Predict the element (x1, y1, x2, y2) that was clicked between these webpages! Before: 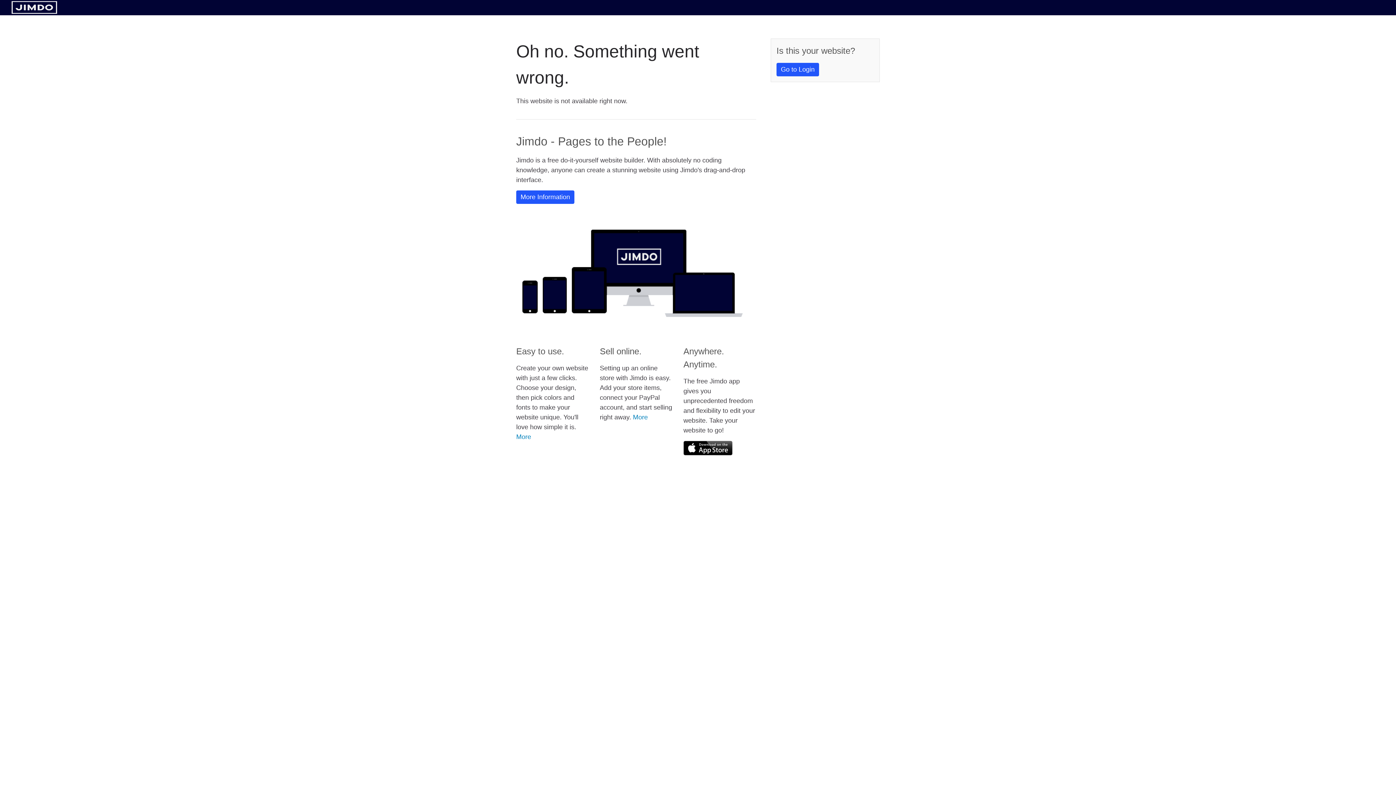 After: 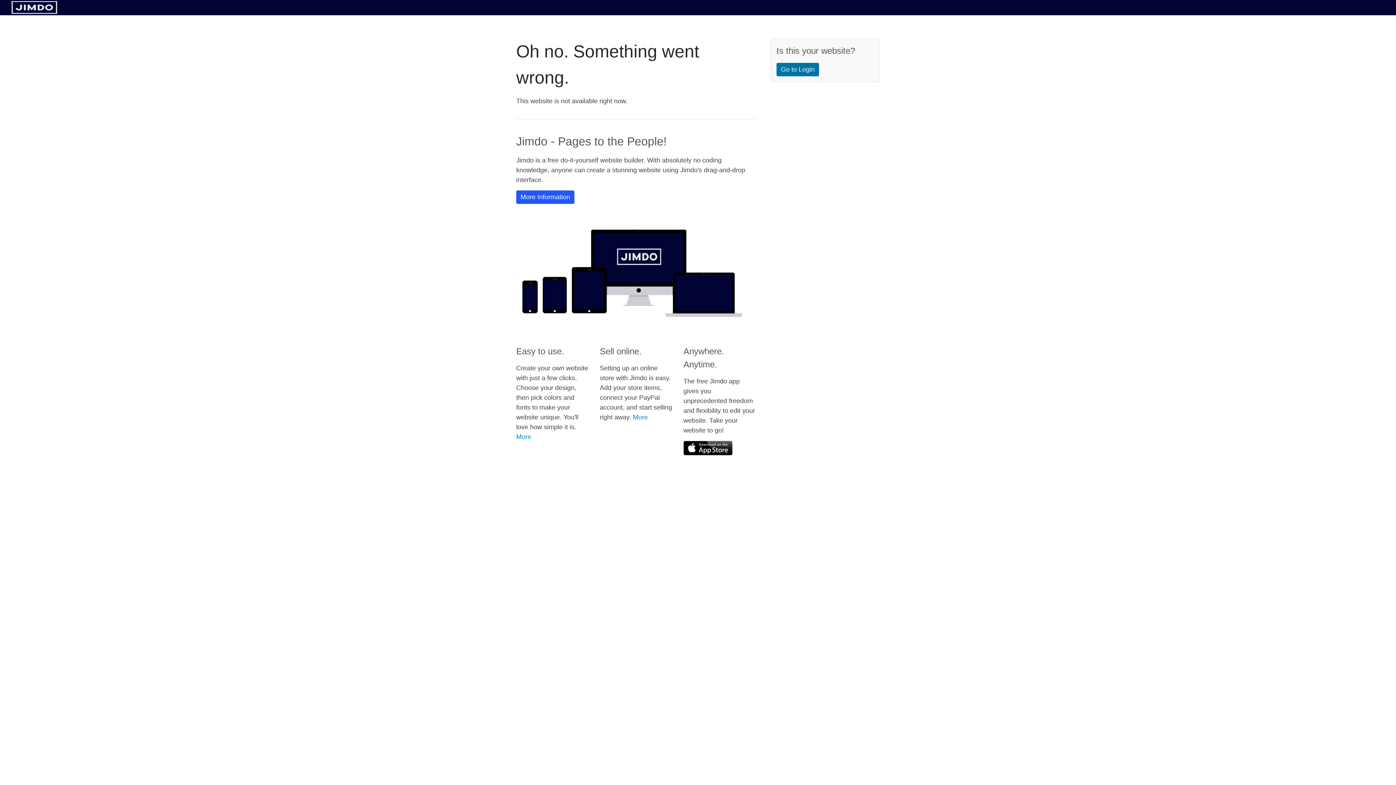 Action: label: Go to Login bbox: (776, 62, 819, 76)